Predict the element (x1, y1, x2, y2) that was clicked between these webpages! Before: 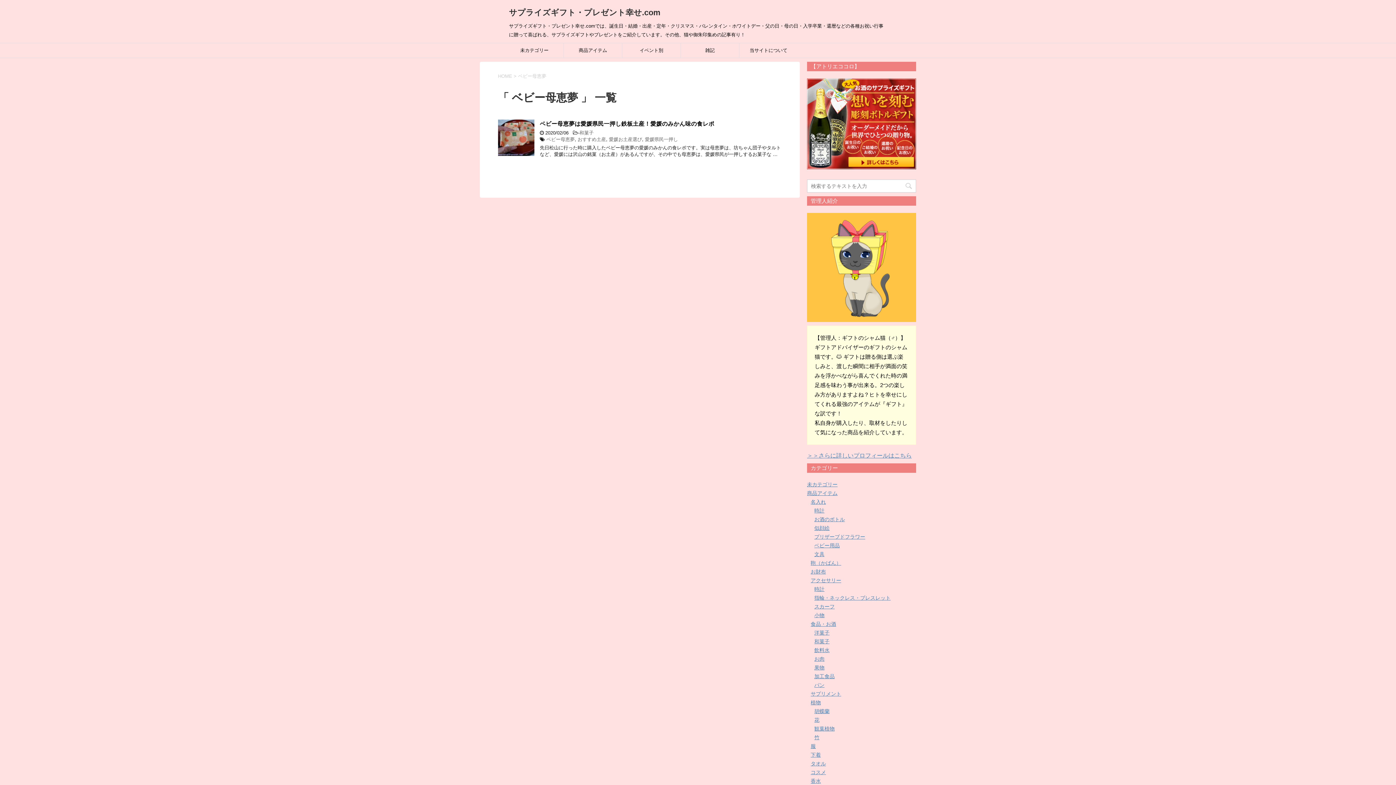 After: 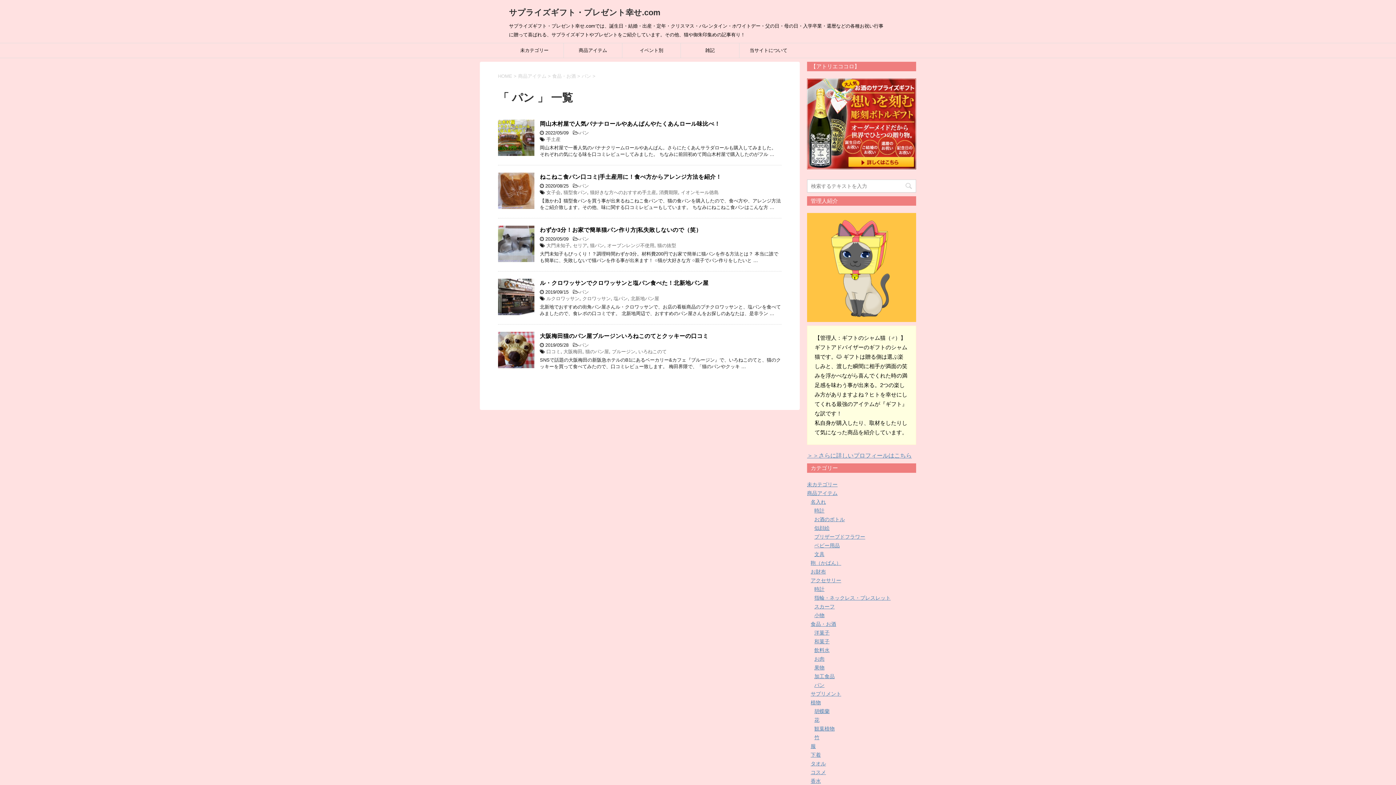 Action: bbox: (814, 682, 824, 688) label: パン